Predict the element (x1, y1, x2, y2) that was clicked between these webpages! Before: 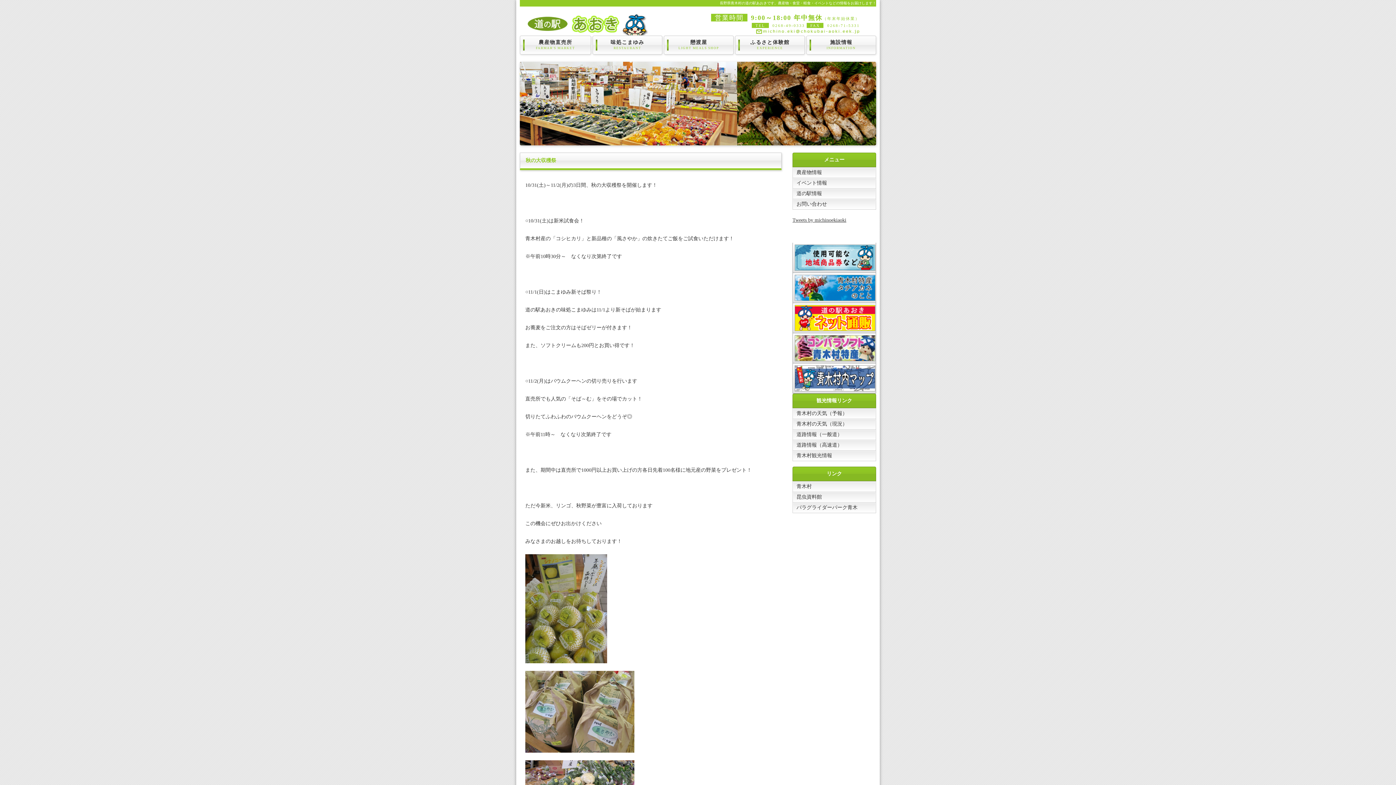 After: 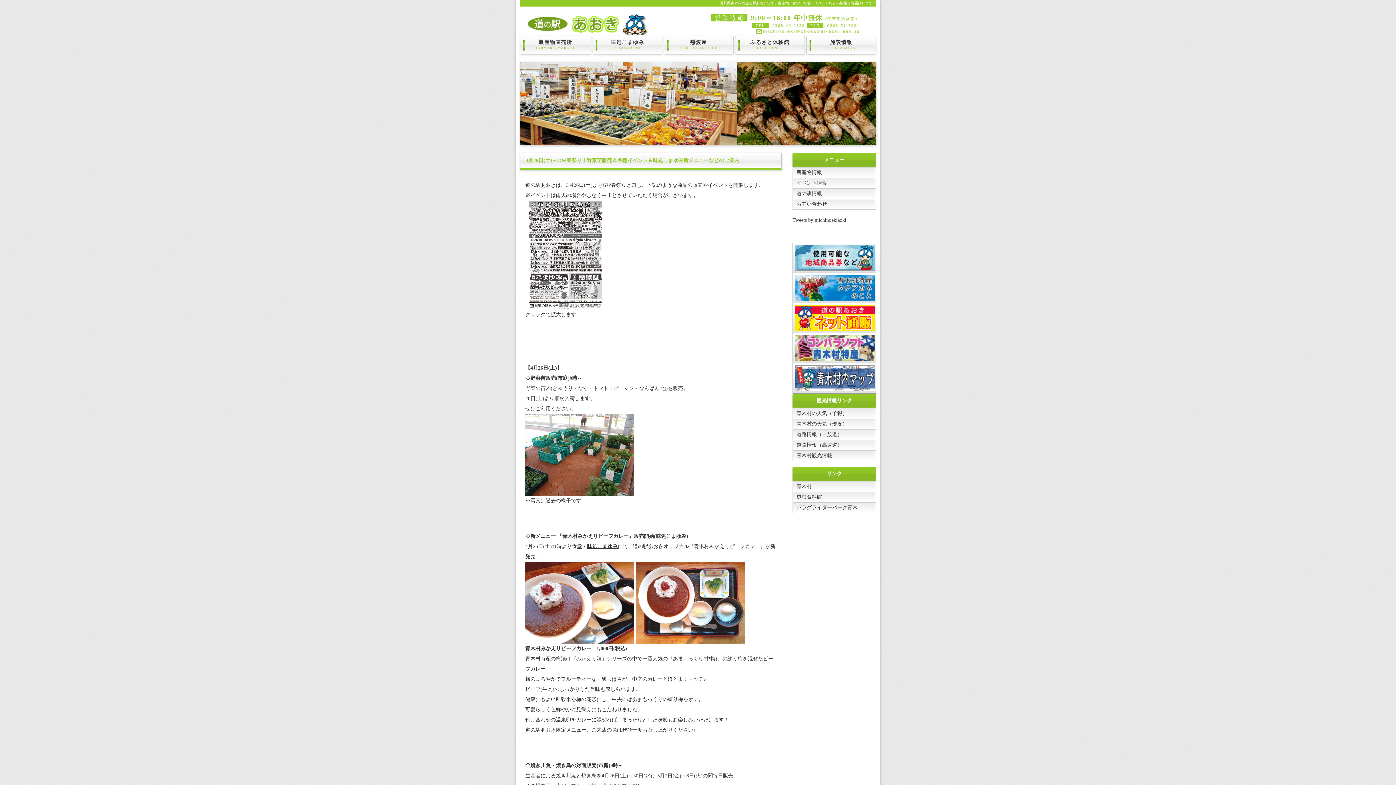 Action: label: 農産物情報 bbox: (793, 167, 876, 178)